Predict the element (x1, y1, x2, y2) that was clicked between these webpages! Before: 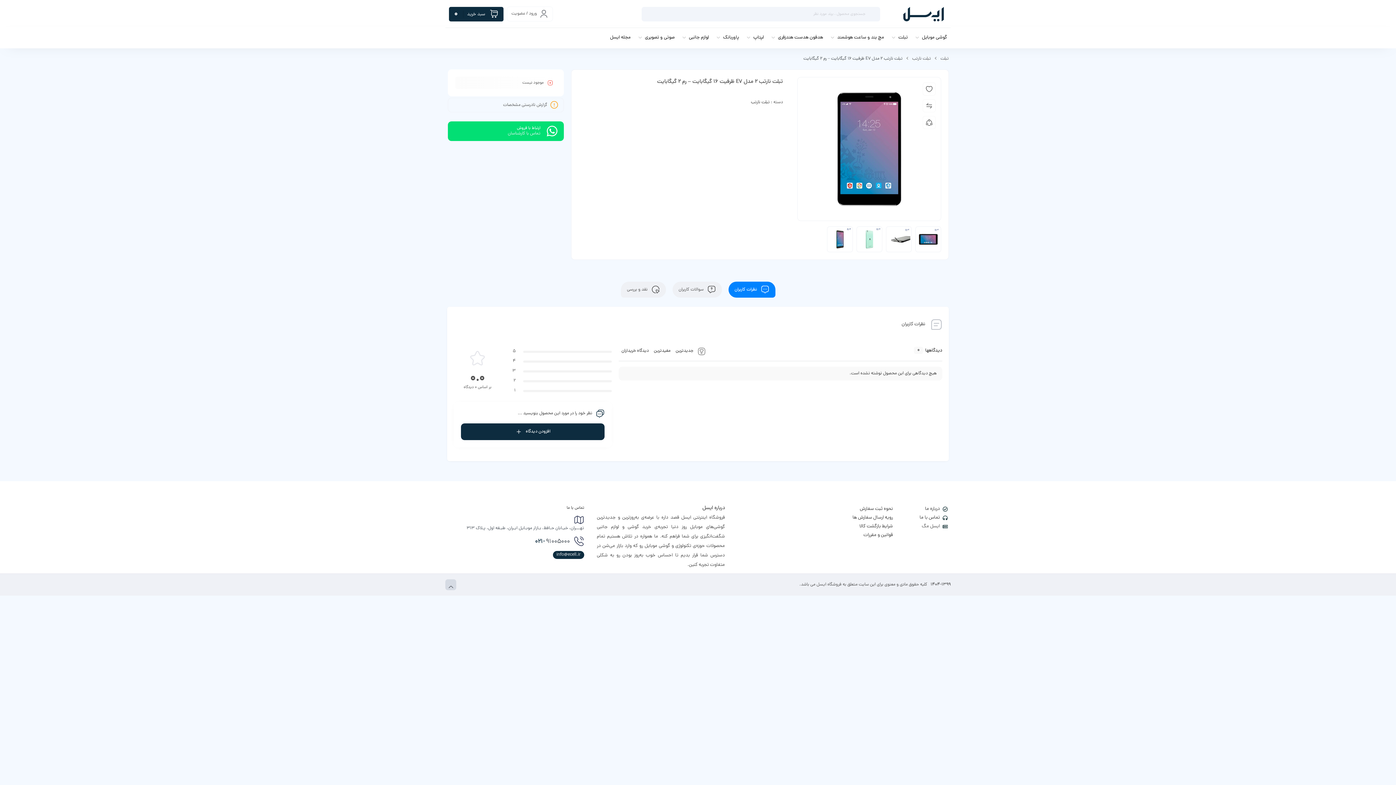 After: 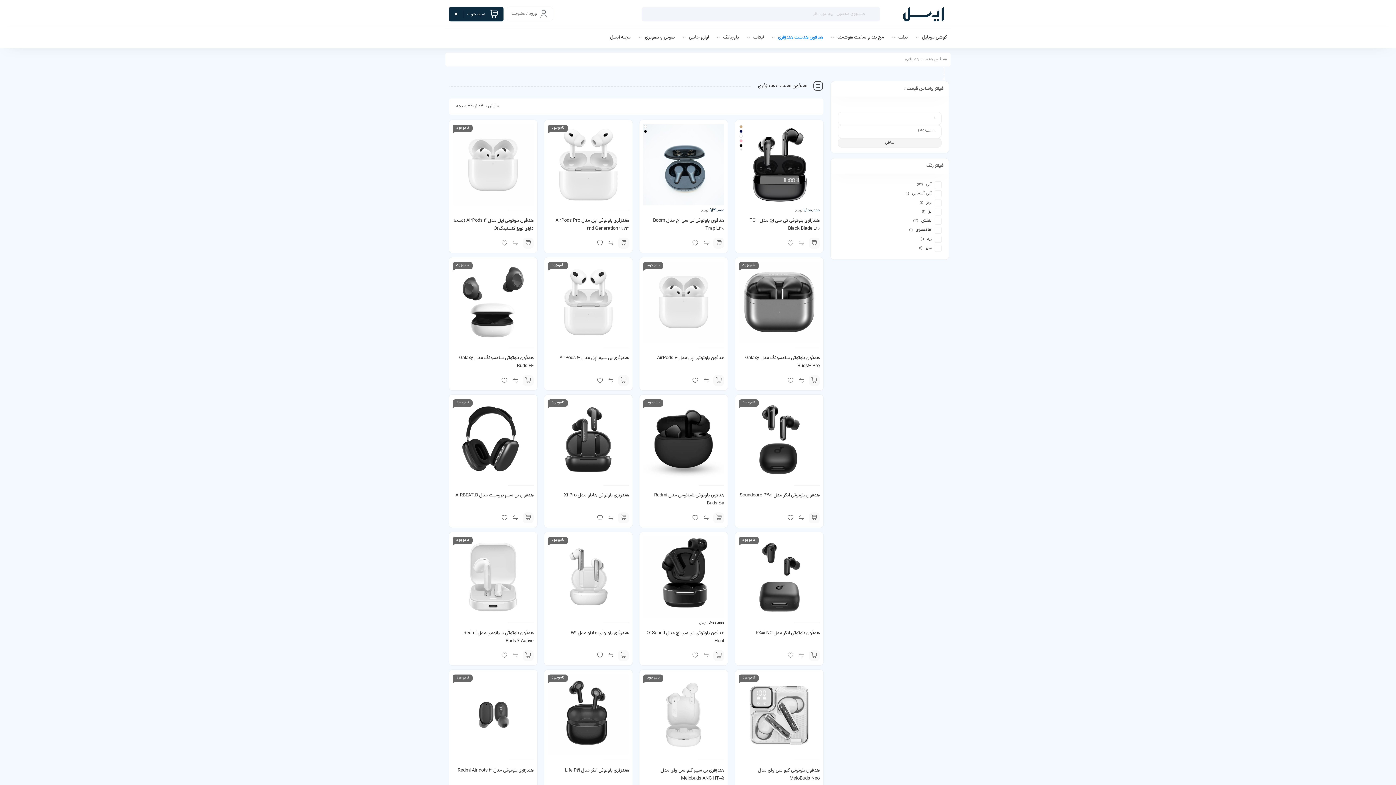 Action: label: هدفون هدست هندزفری bbox: (771, 30, 823, 45)